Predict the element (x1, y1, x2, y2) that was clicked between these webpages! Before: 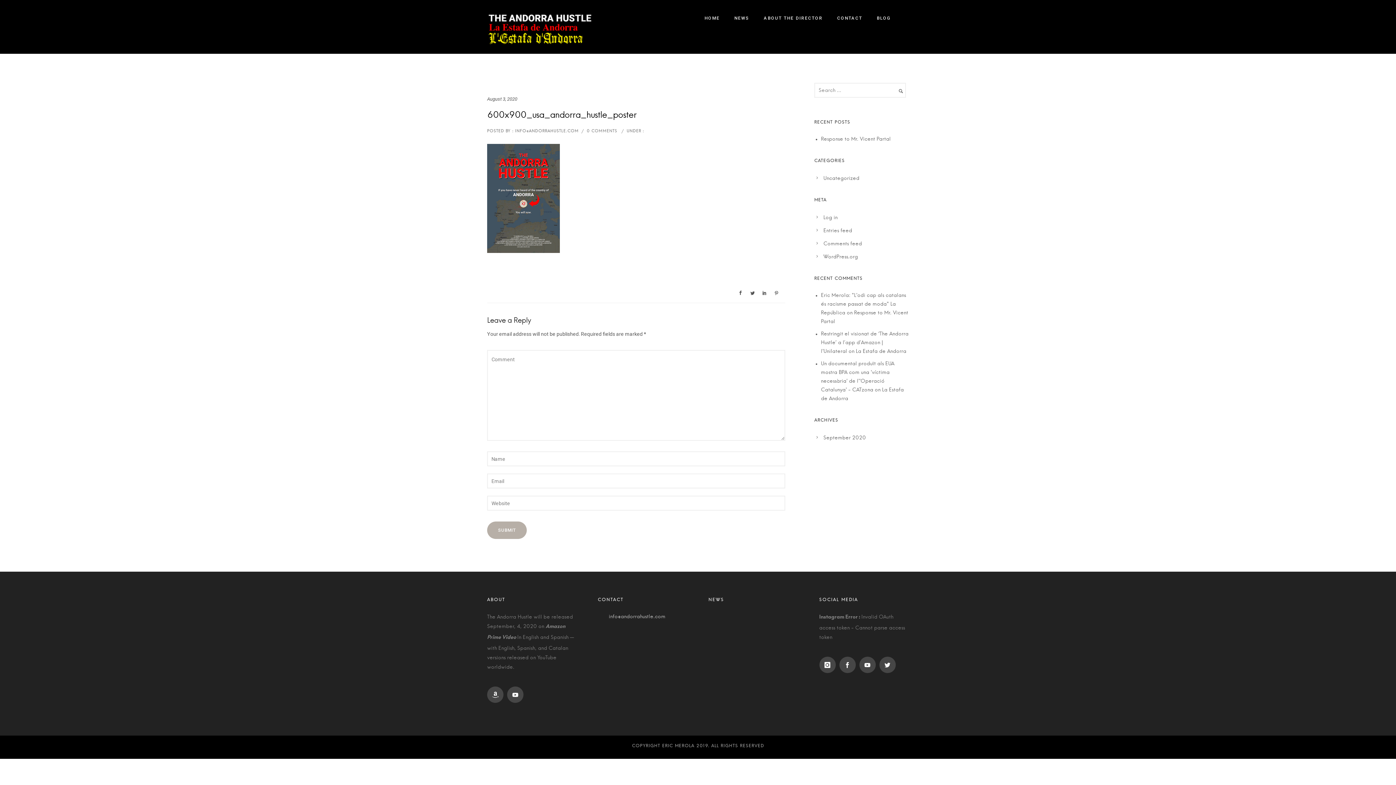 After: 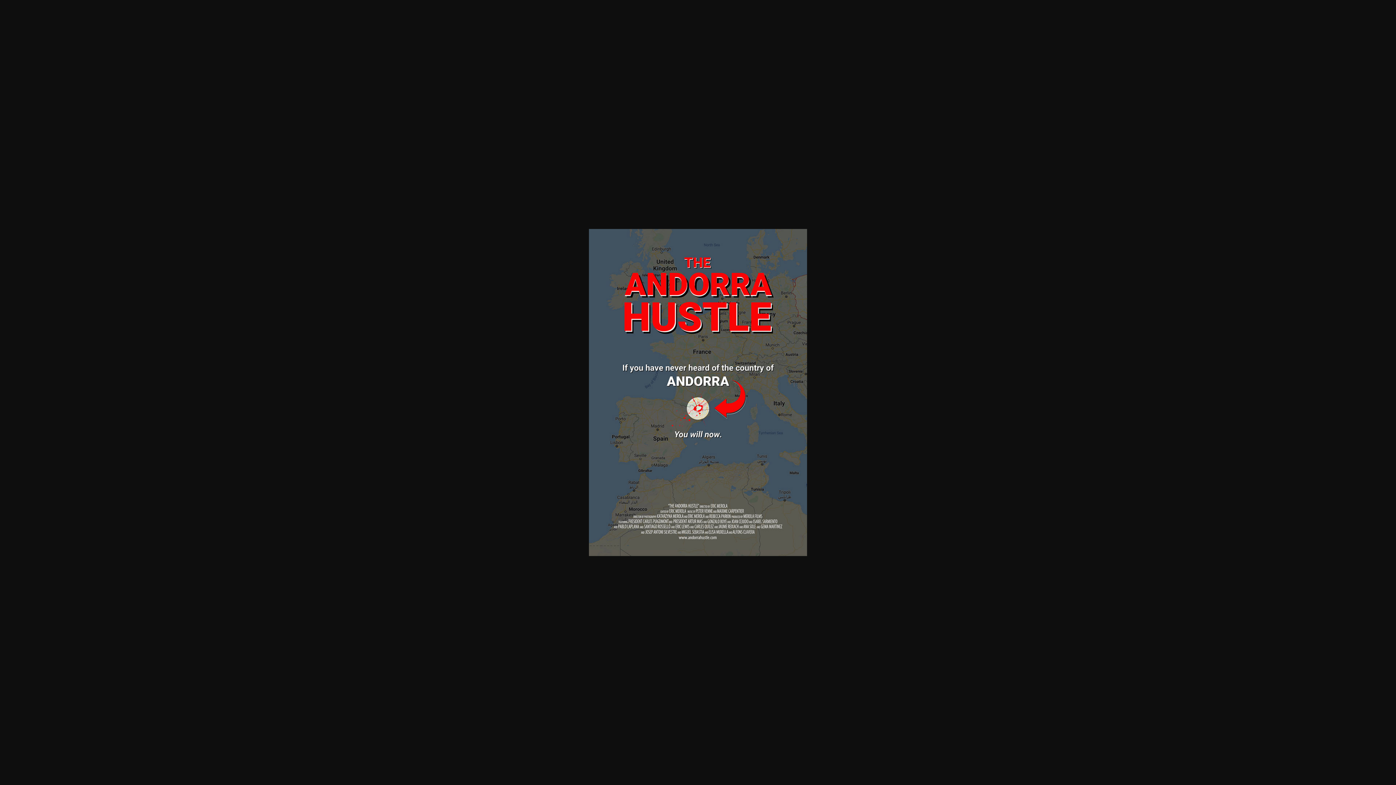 Action: bbox: (487, 144, 785, 253)